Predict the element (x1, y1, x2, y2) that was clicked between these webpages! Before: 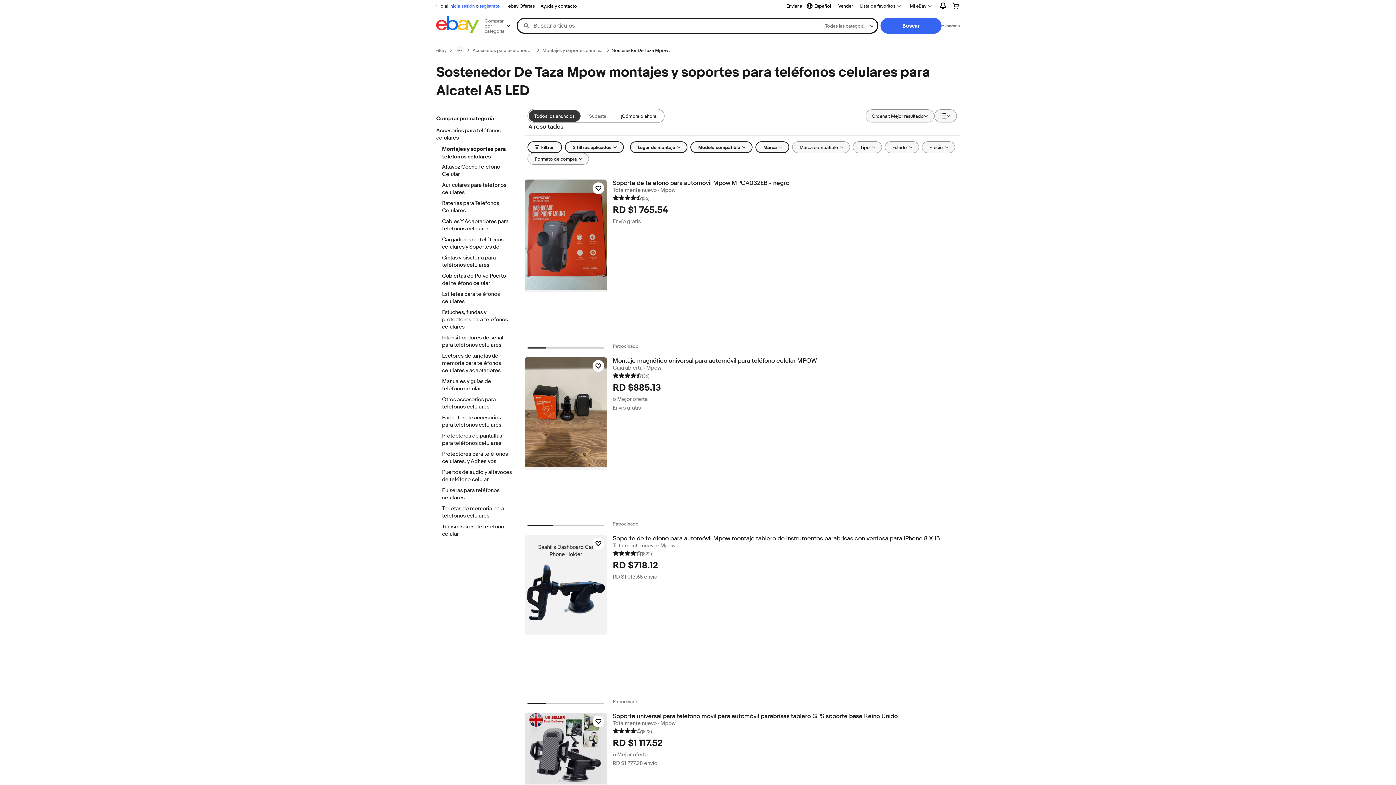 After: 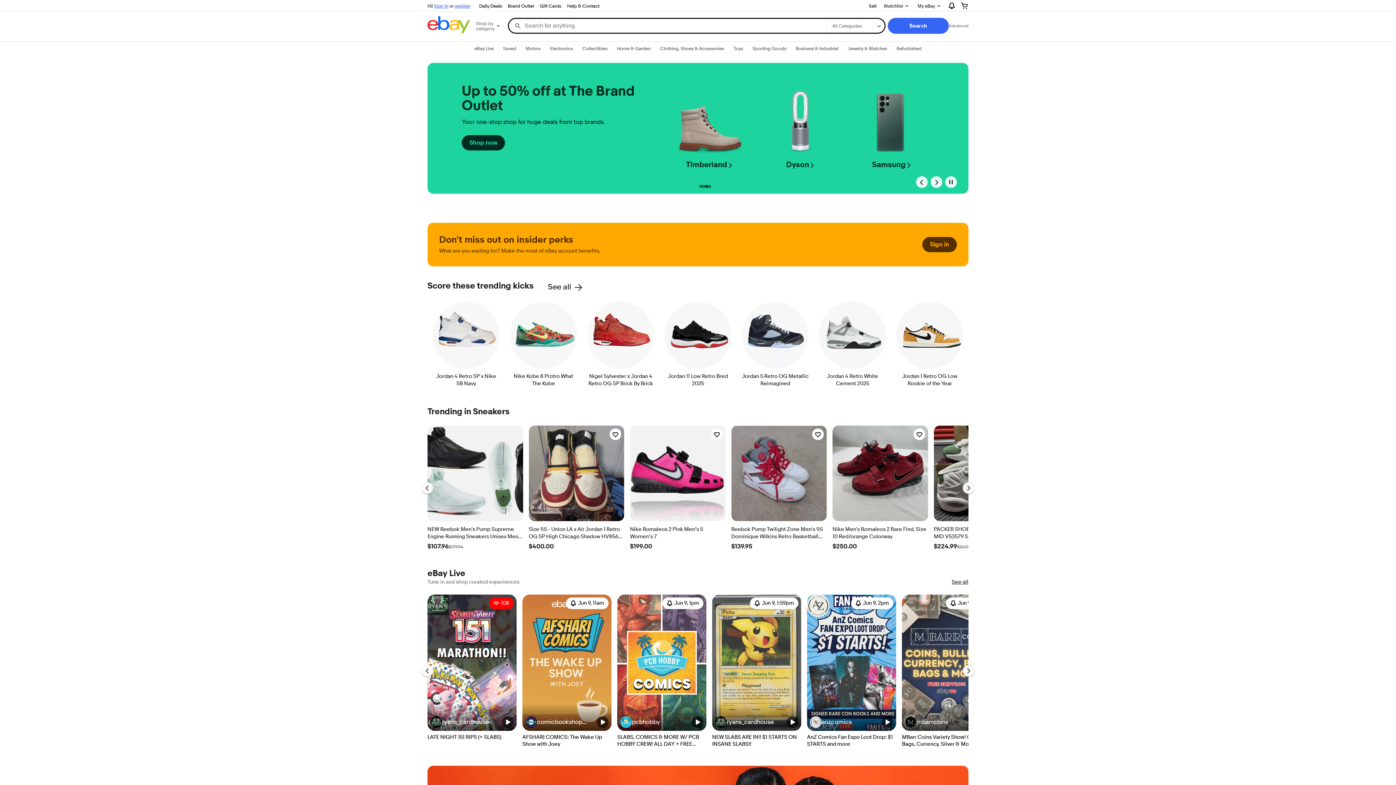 Action: bbox: (436, 16, 478, 35)